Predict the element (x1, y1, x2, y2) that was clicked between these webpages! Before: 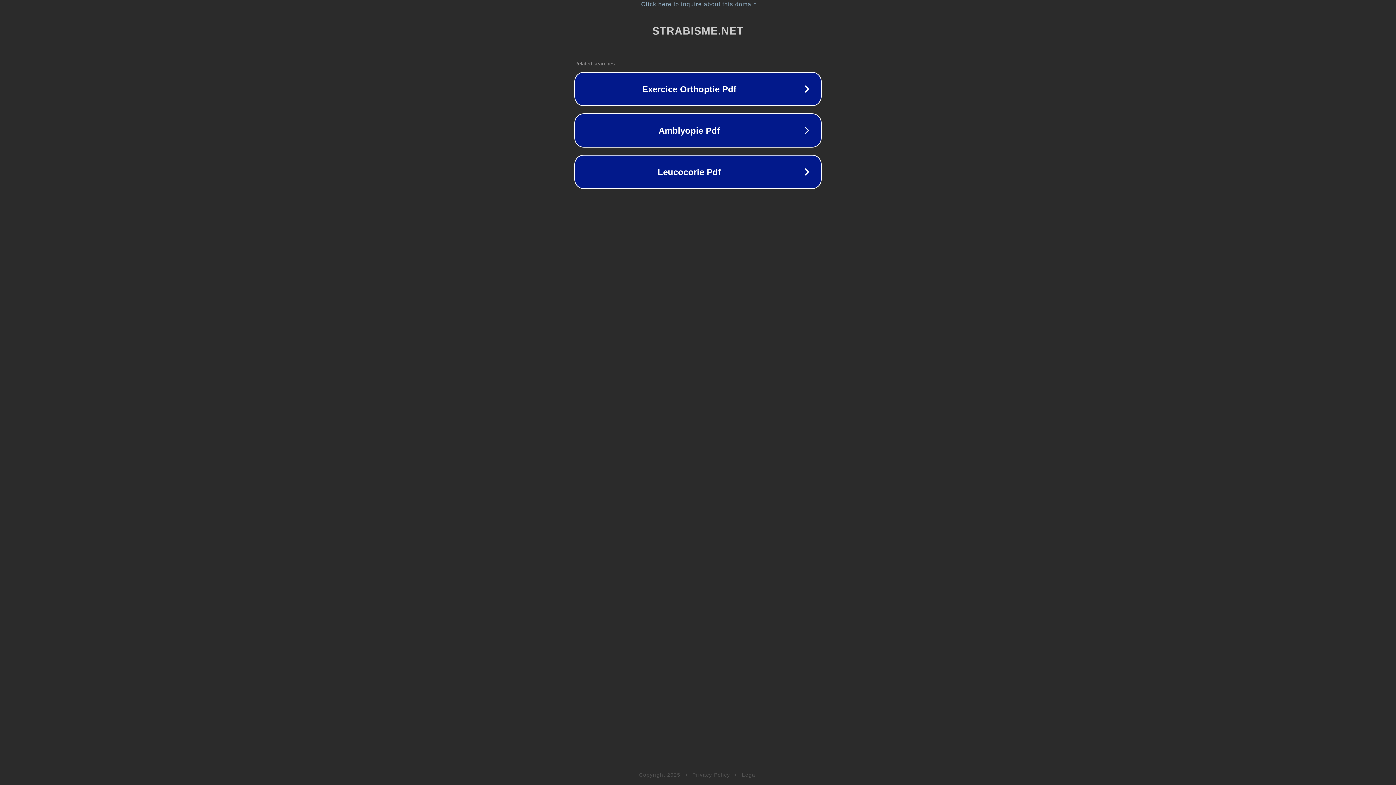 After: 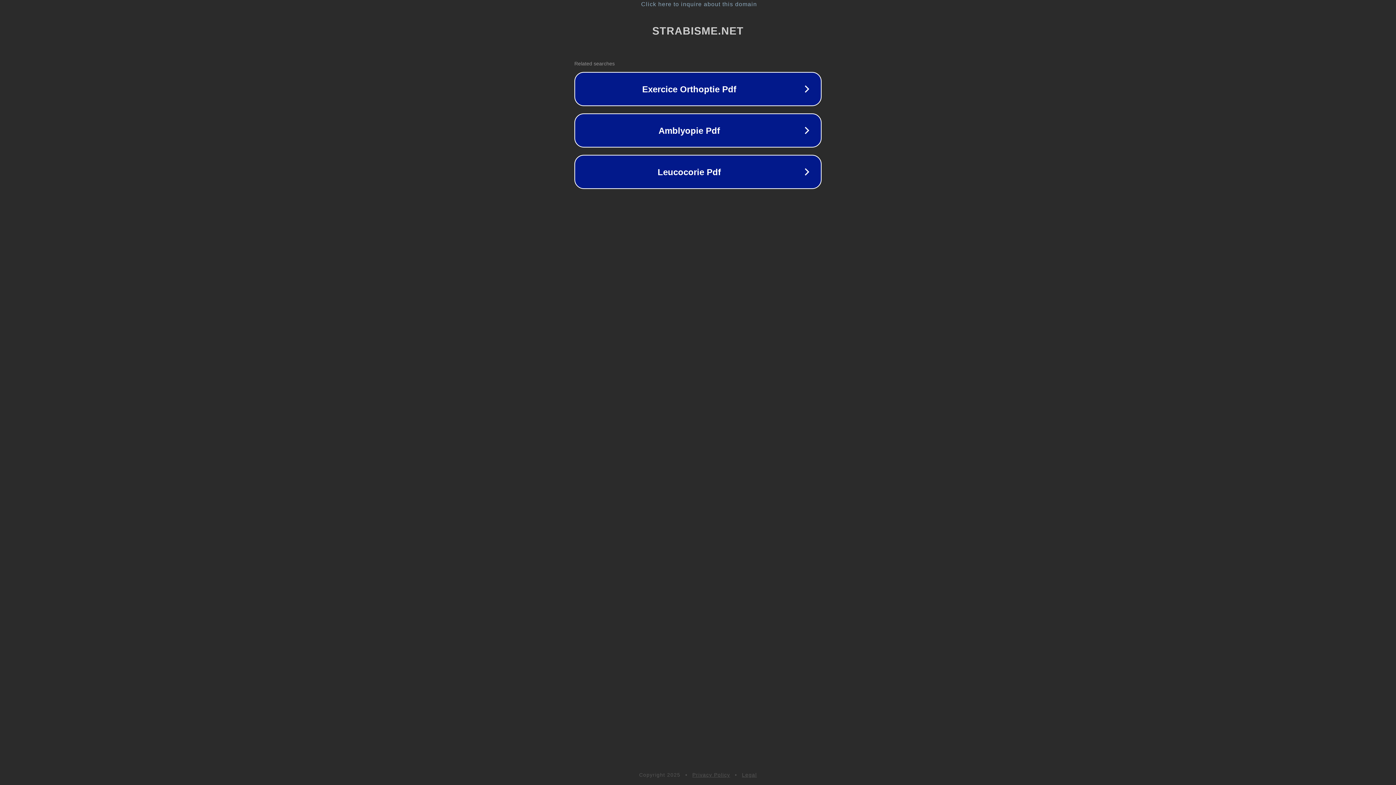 Action: label: Legal bbox: (742, 772, 757, 778)